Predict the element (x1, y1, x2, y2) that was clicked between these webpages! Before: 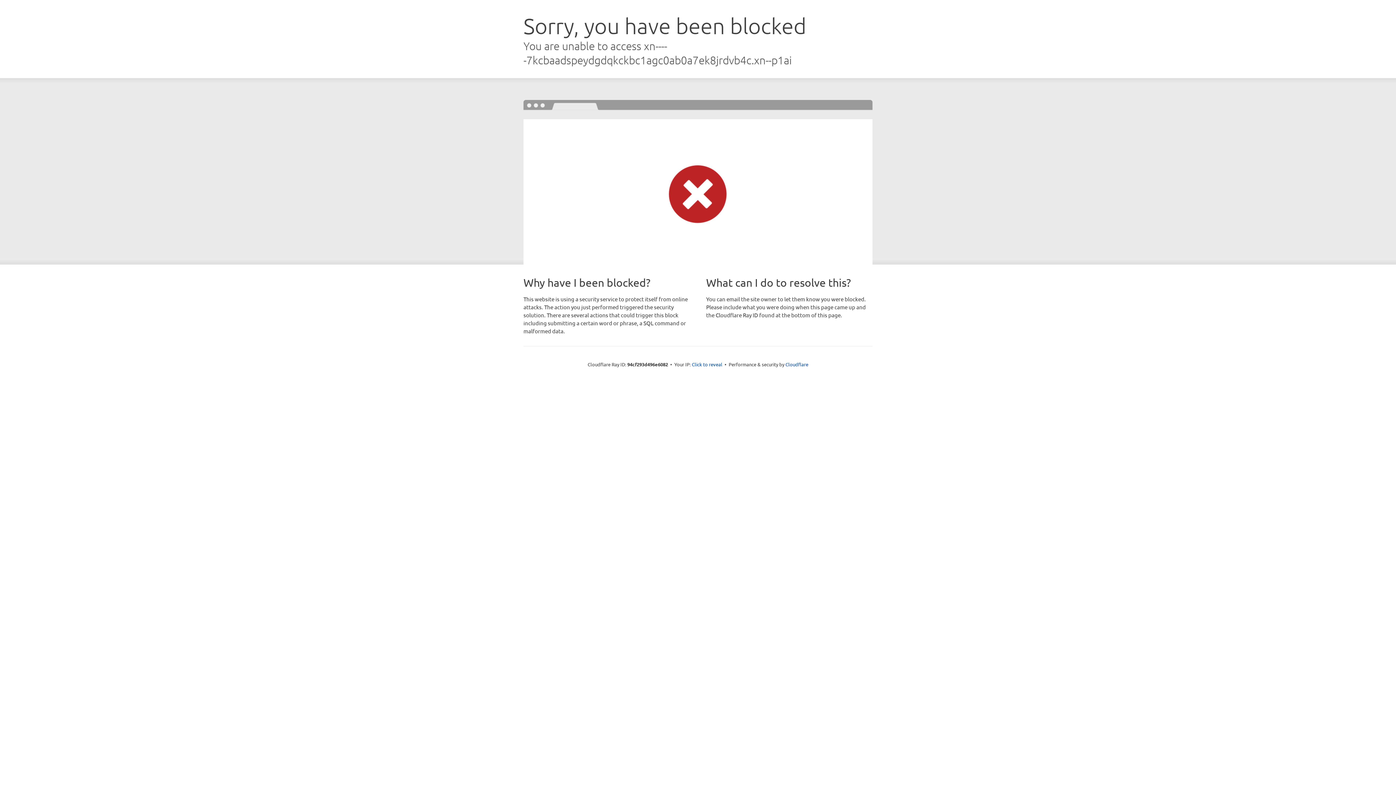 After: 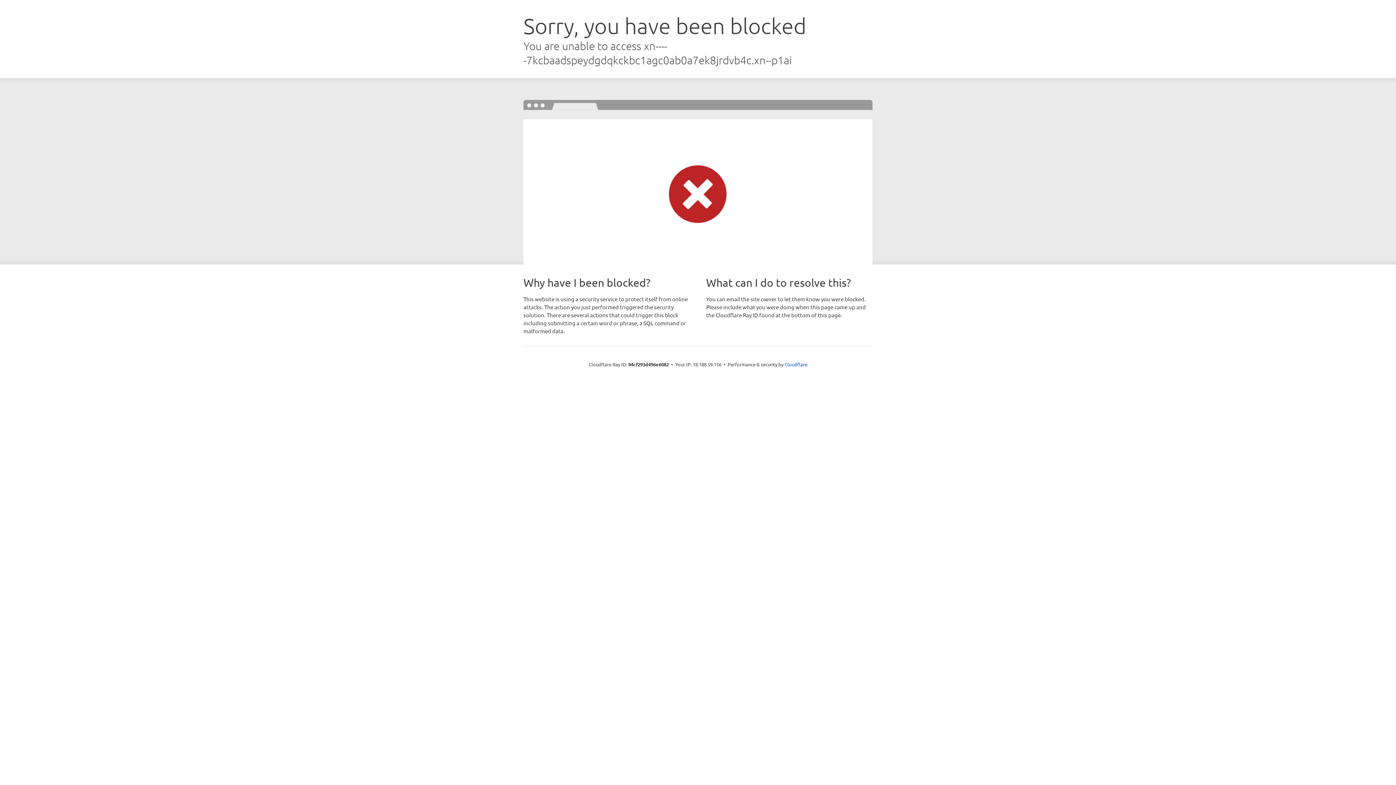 Action: label: Click to reveal bbox: (692, 361, 722, 367)